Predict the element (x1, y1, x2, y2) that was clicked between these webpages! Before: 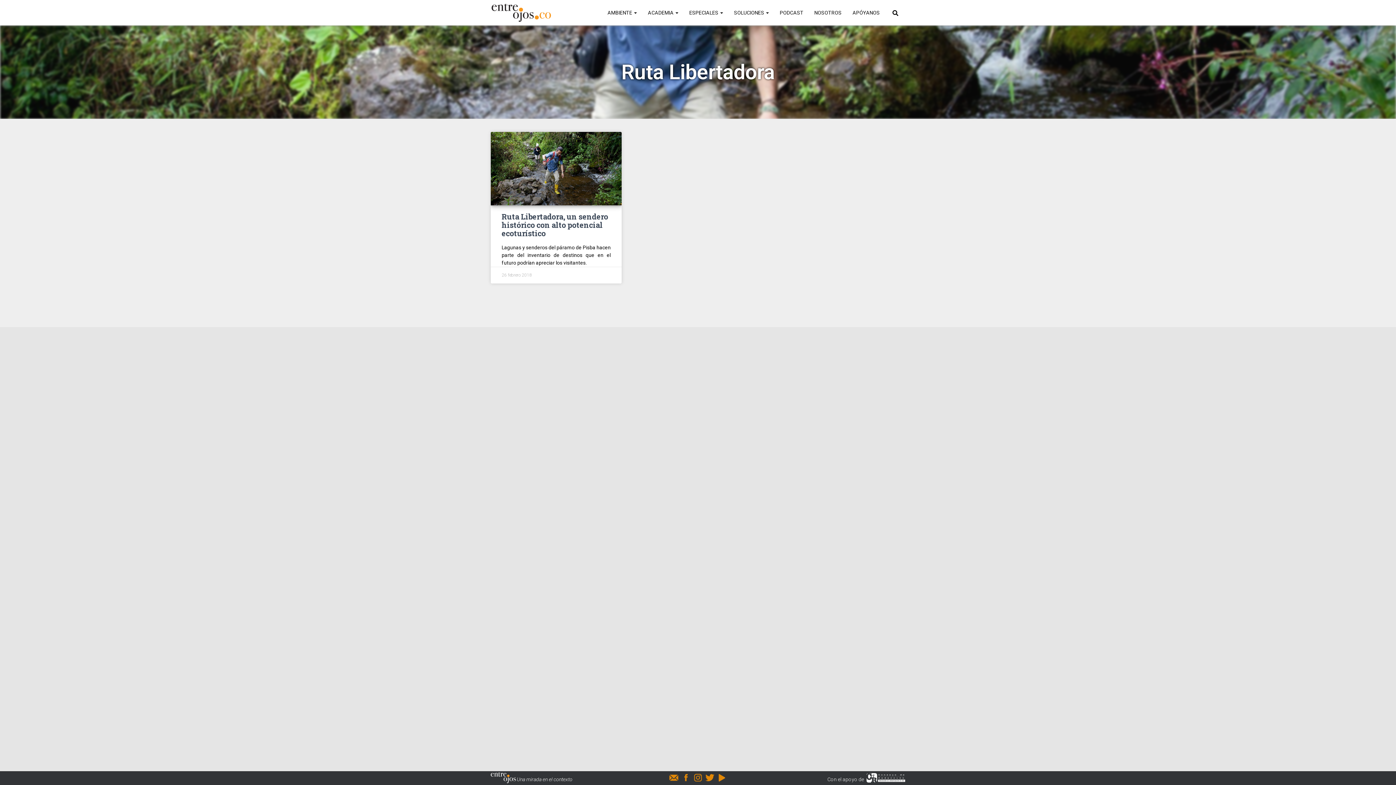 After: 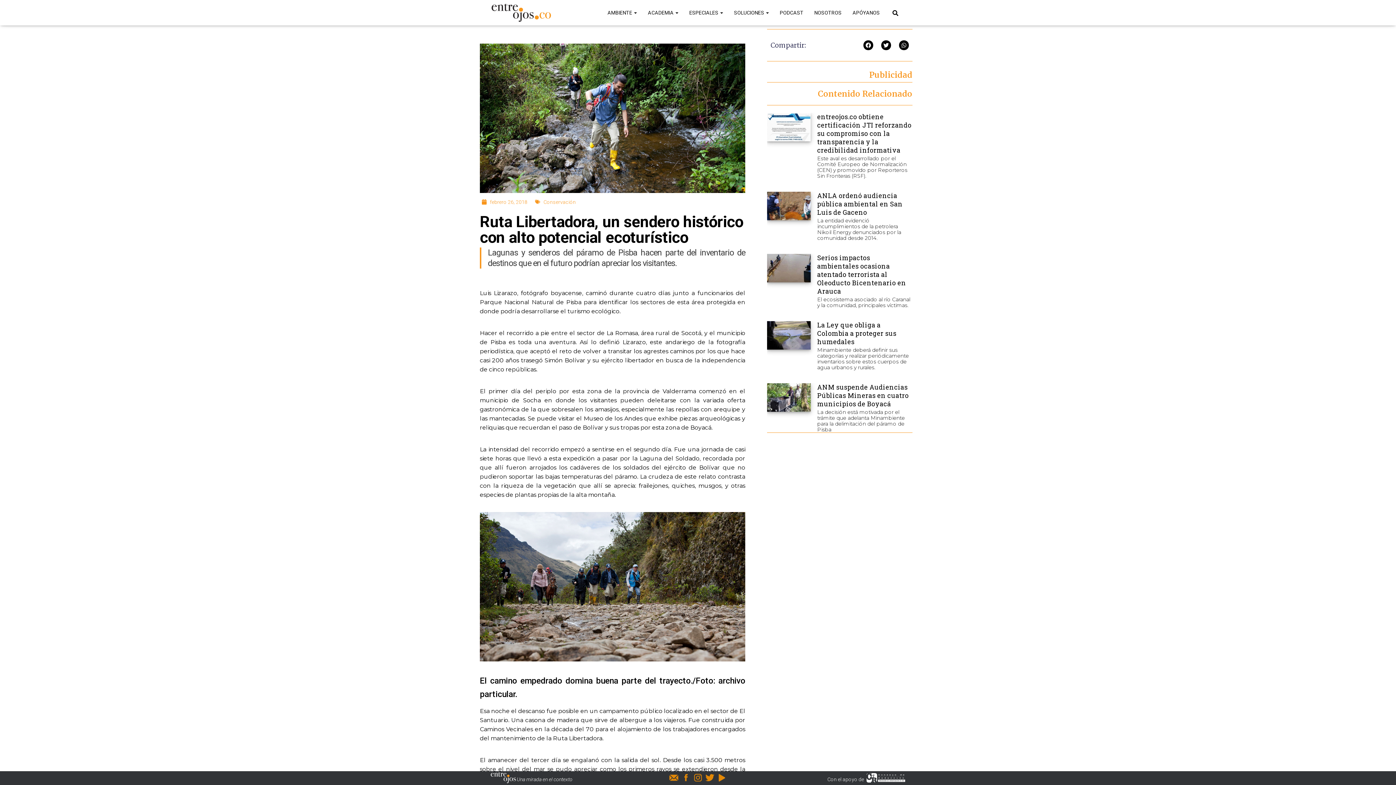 Action: bbox: (490, 132, 621, 205)